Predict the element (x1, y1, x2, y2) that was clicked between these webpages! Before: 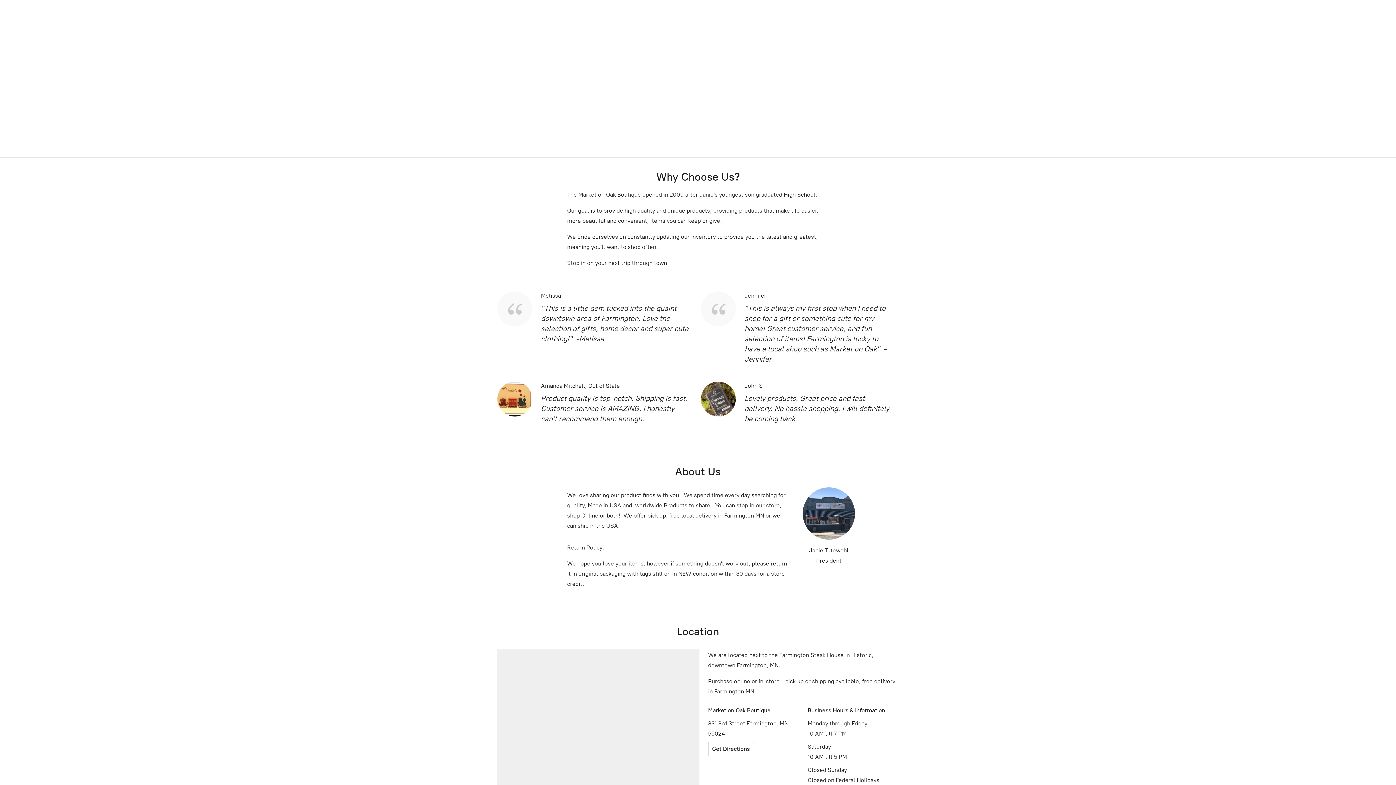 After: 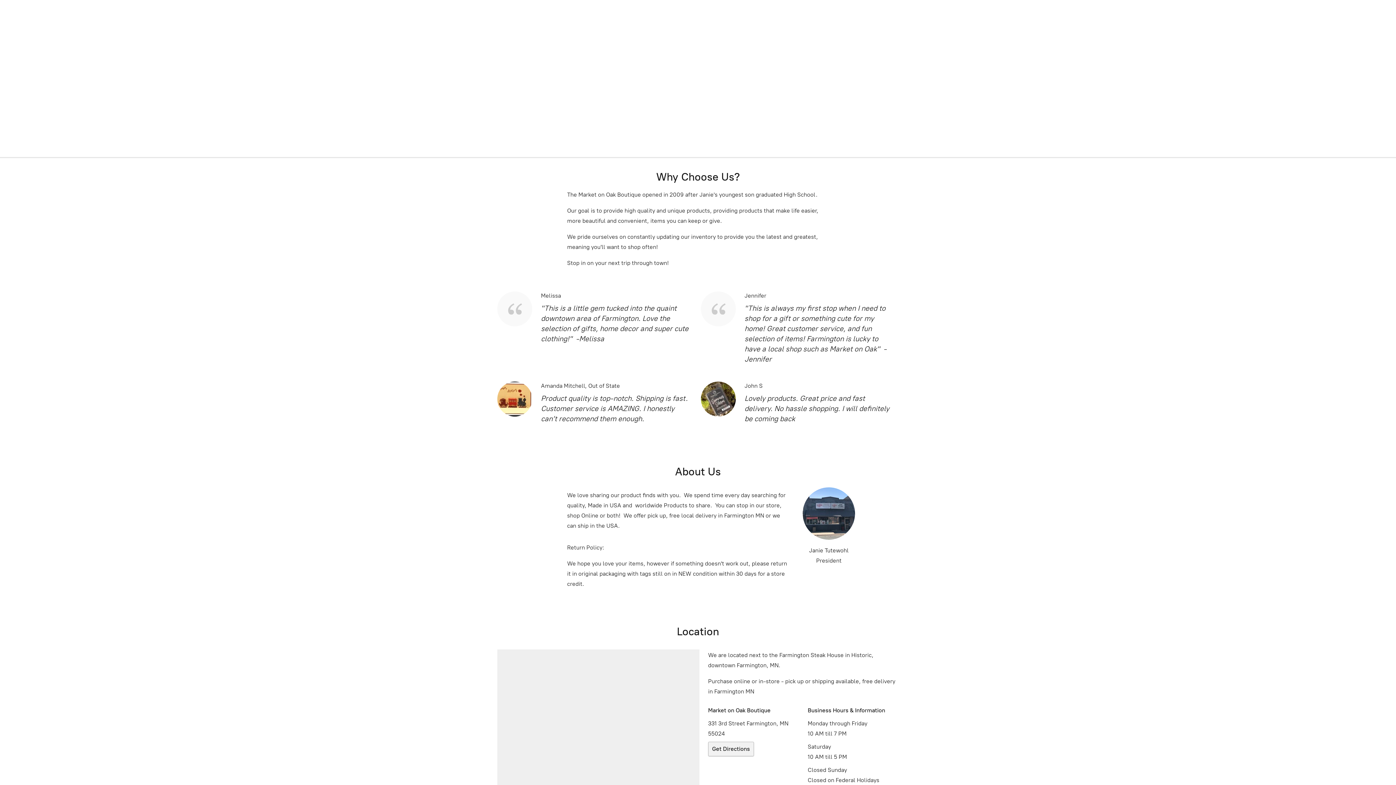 Action: bbox: (708, 742, 754, 756) label: Get Directions